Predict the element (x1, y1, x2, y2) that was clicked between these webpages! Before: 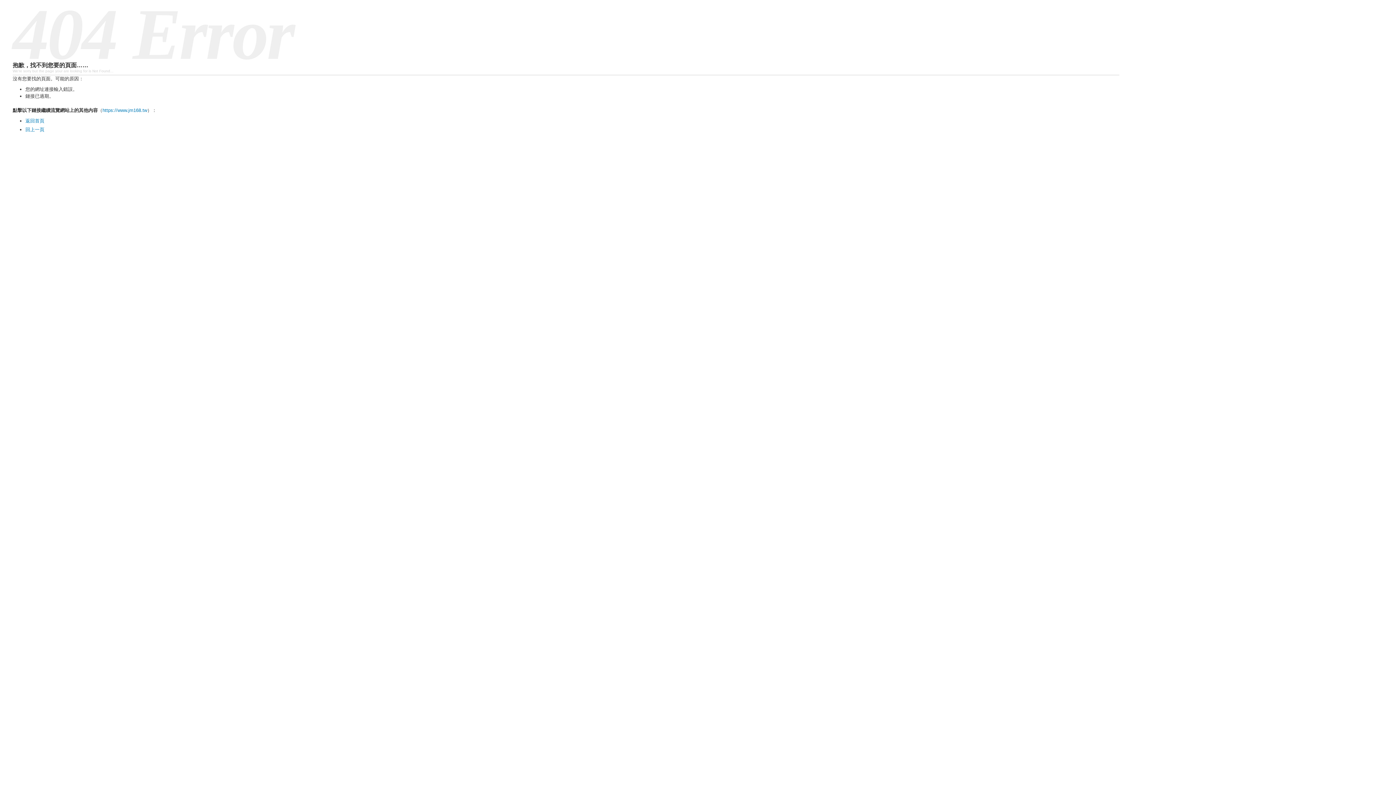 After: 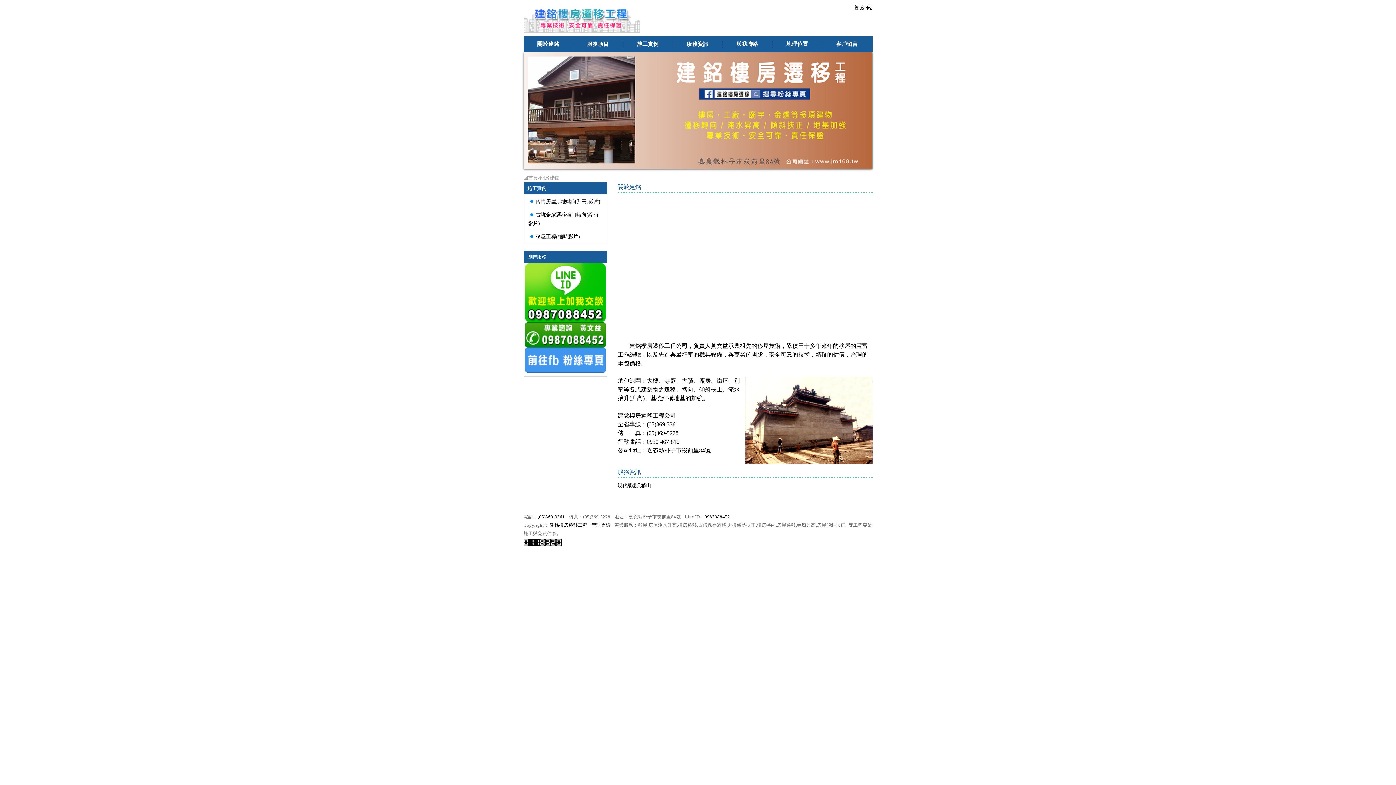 Action: bbox: (102, 107, 147, 113) label: https://www.jm168.tw